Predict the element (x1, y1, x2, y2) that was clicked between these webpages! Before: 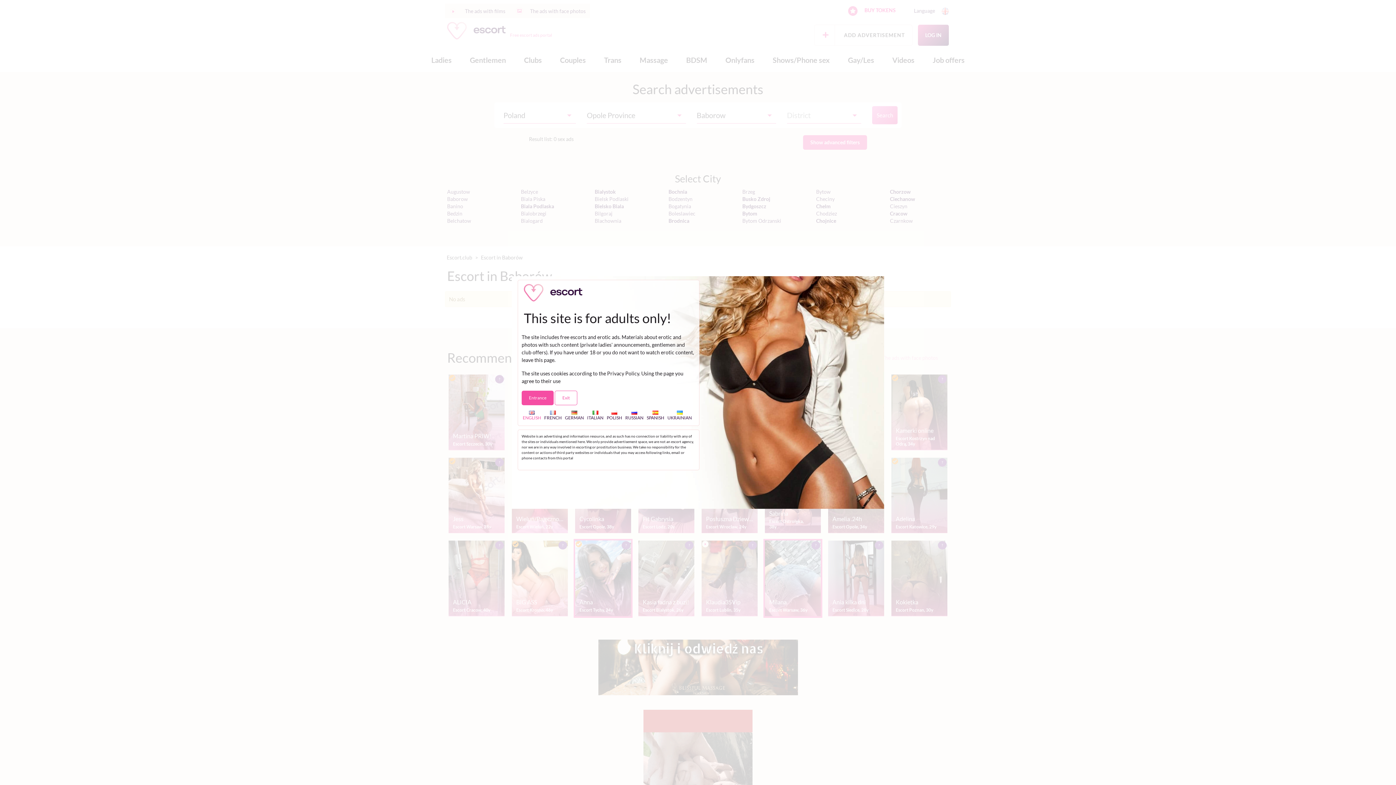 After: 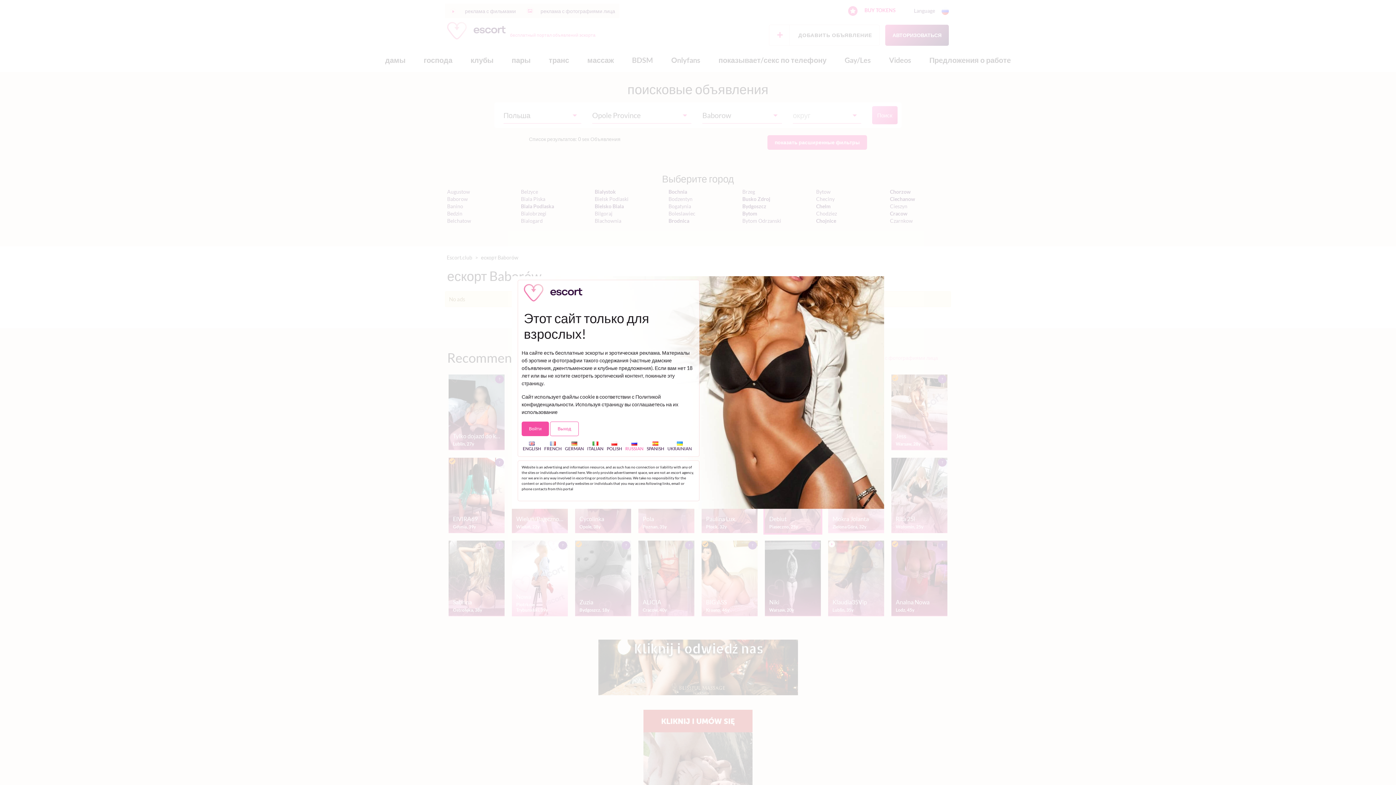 Action: label: 
RUSSIAN bbox: (625, 409, 643, 420)